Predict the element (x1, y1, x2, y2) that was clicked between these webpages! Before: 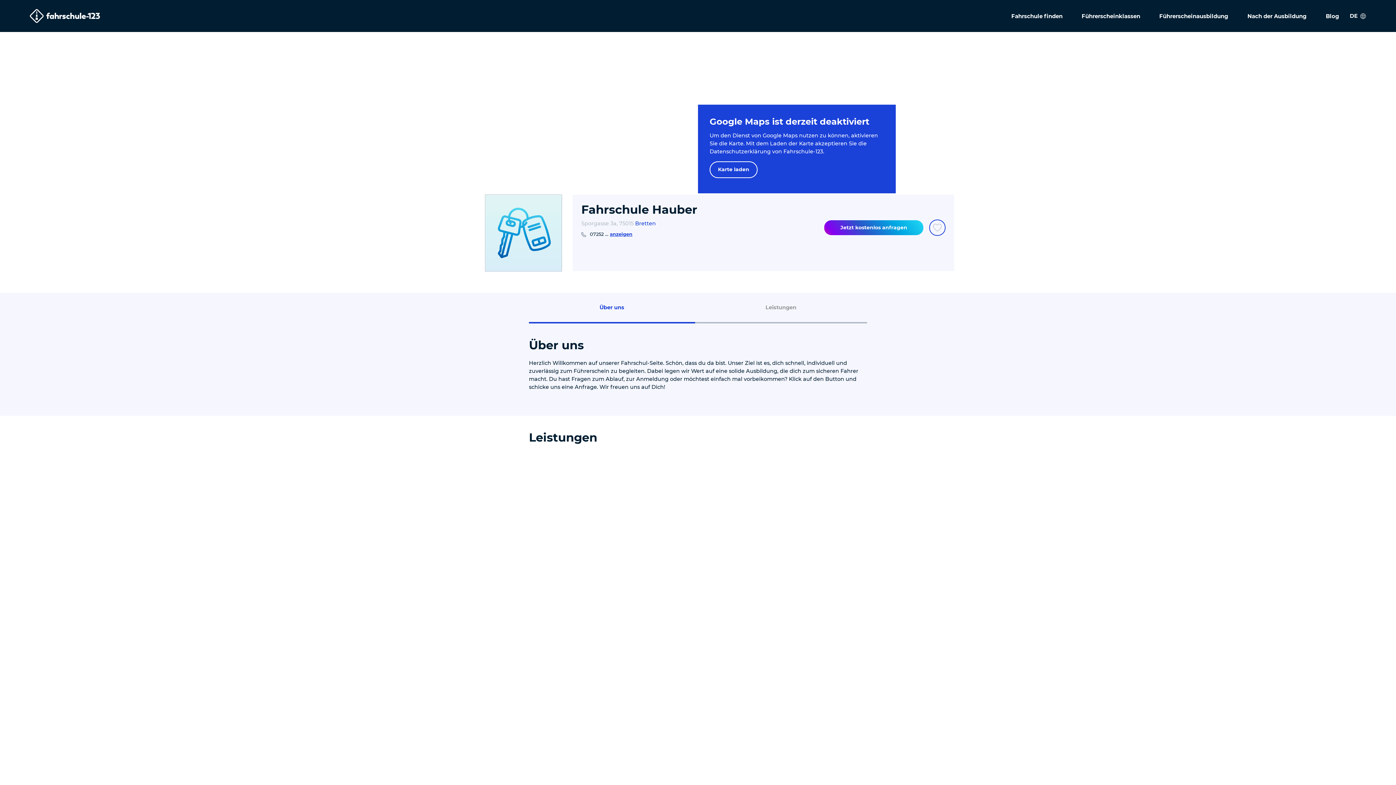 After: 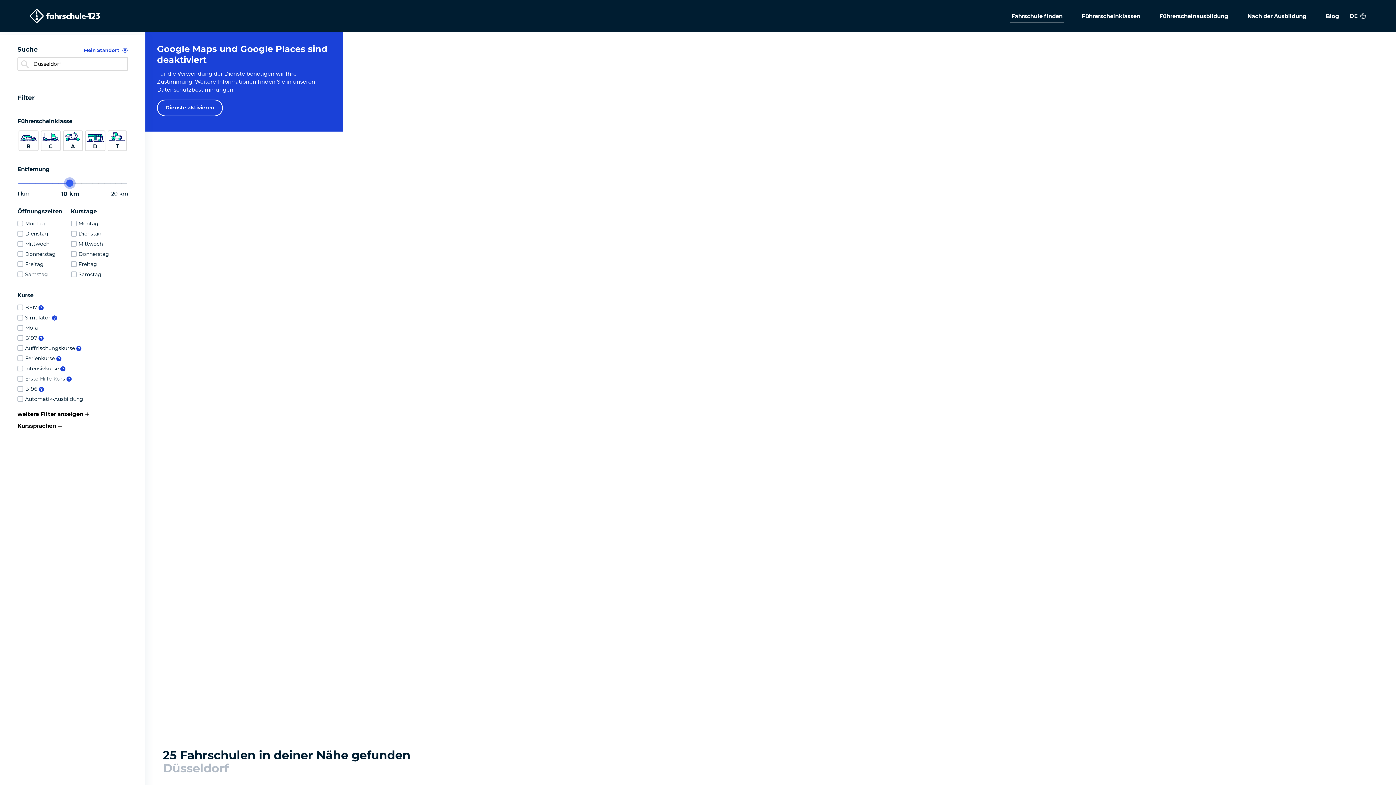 Action: label: Fahrschule finden bbox: (1010, 6, 1064, 25)